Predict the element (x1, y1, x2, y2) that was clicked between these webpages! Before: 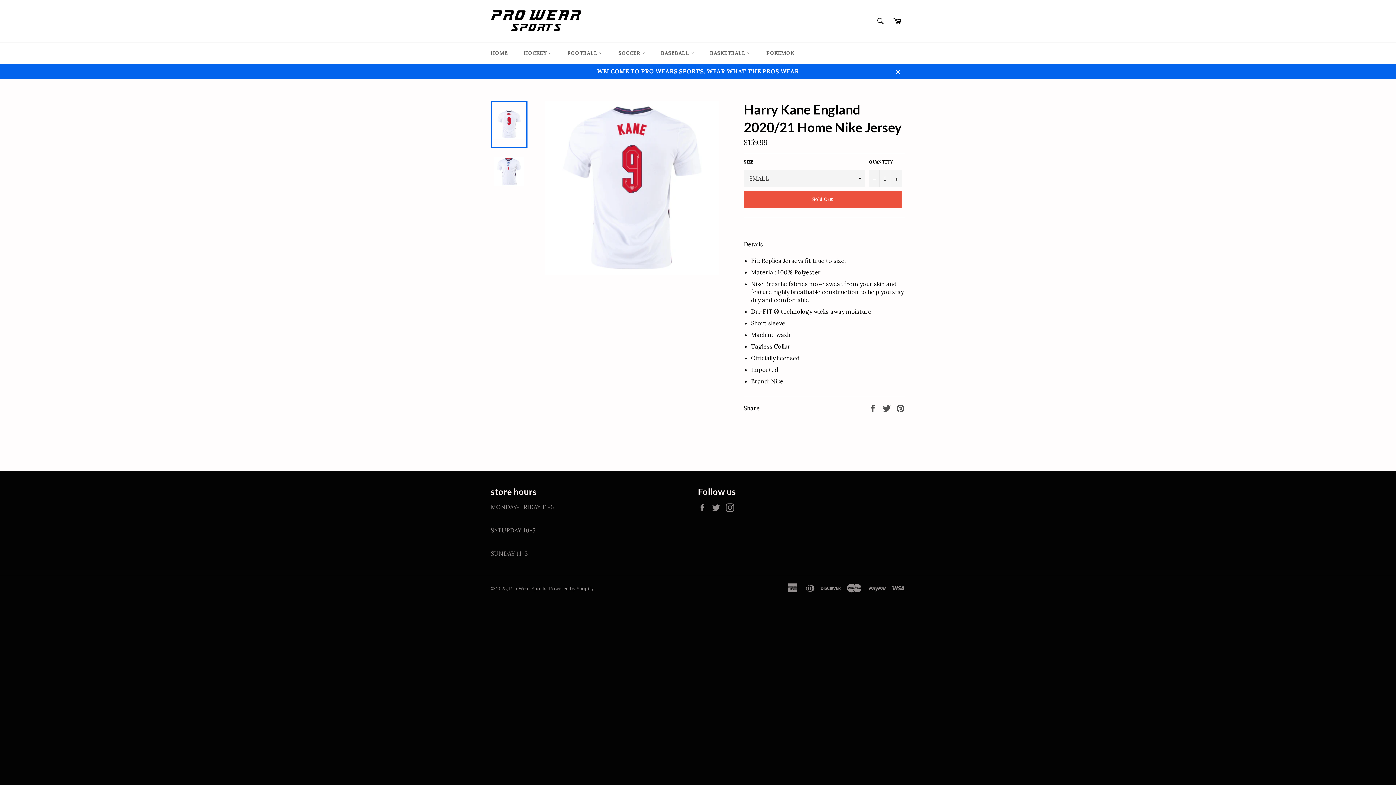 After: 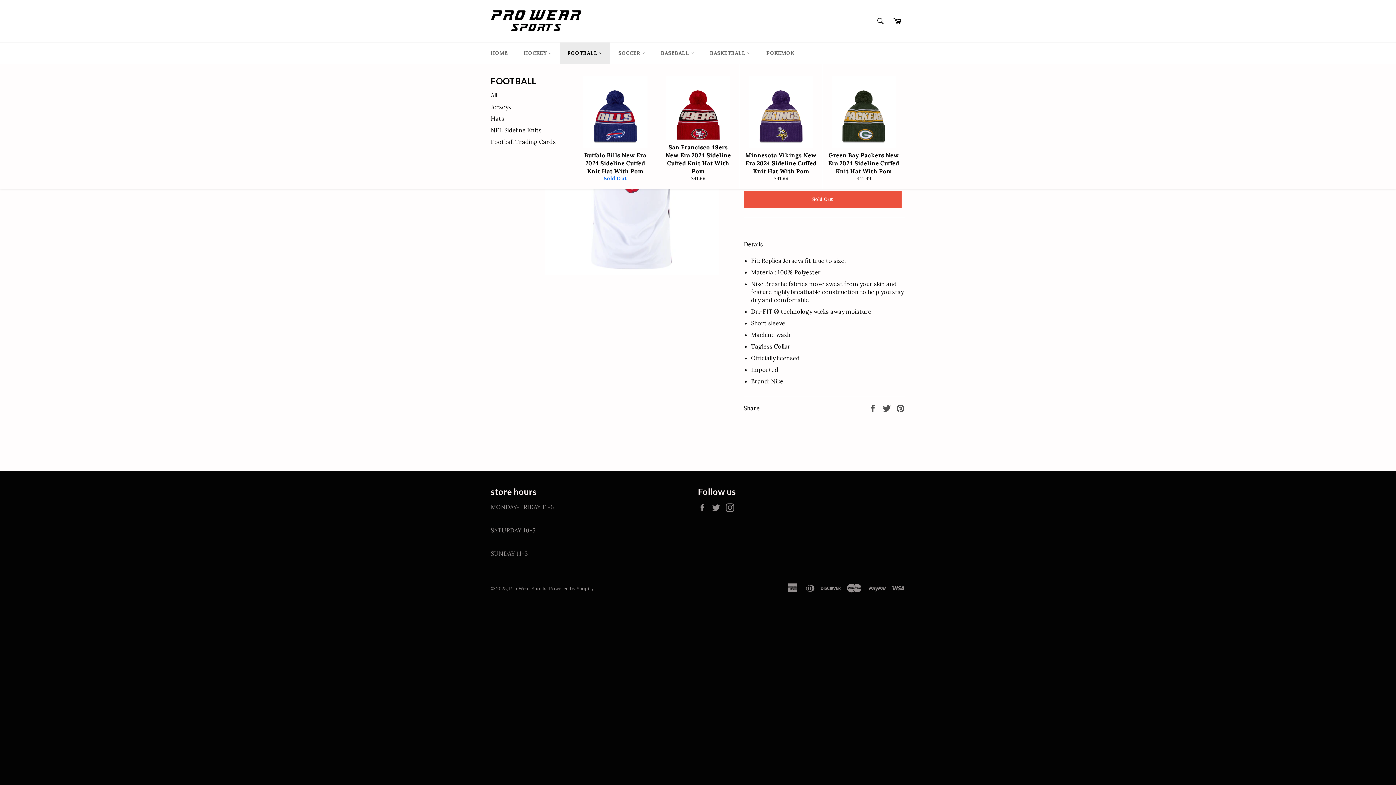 Action: bbox: (560, 42, 609, 64) label: FOOTBALL 